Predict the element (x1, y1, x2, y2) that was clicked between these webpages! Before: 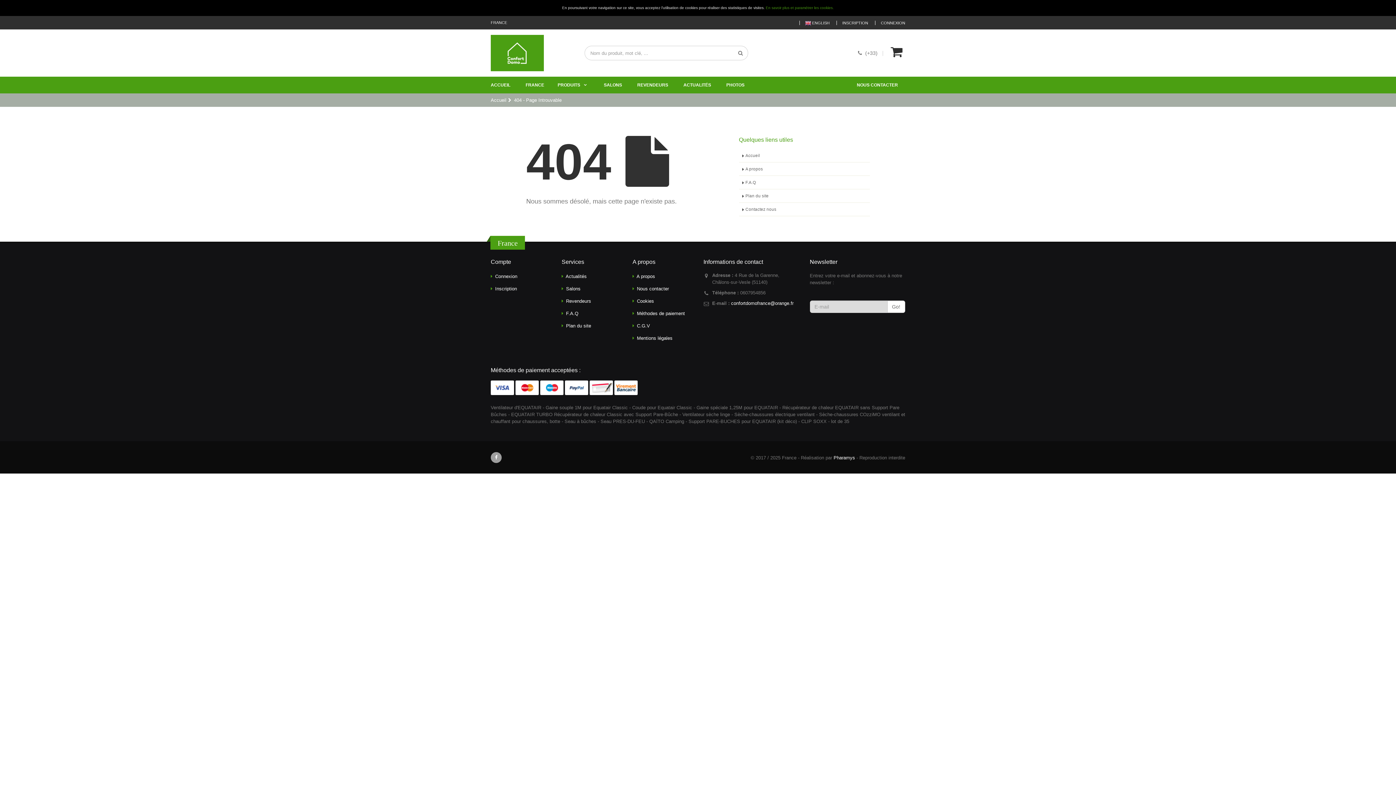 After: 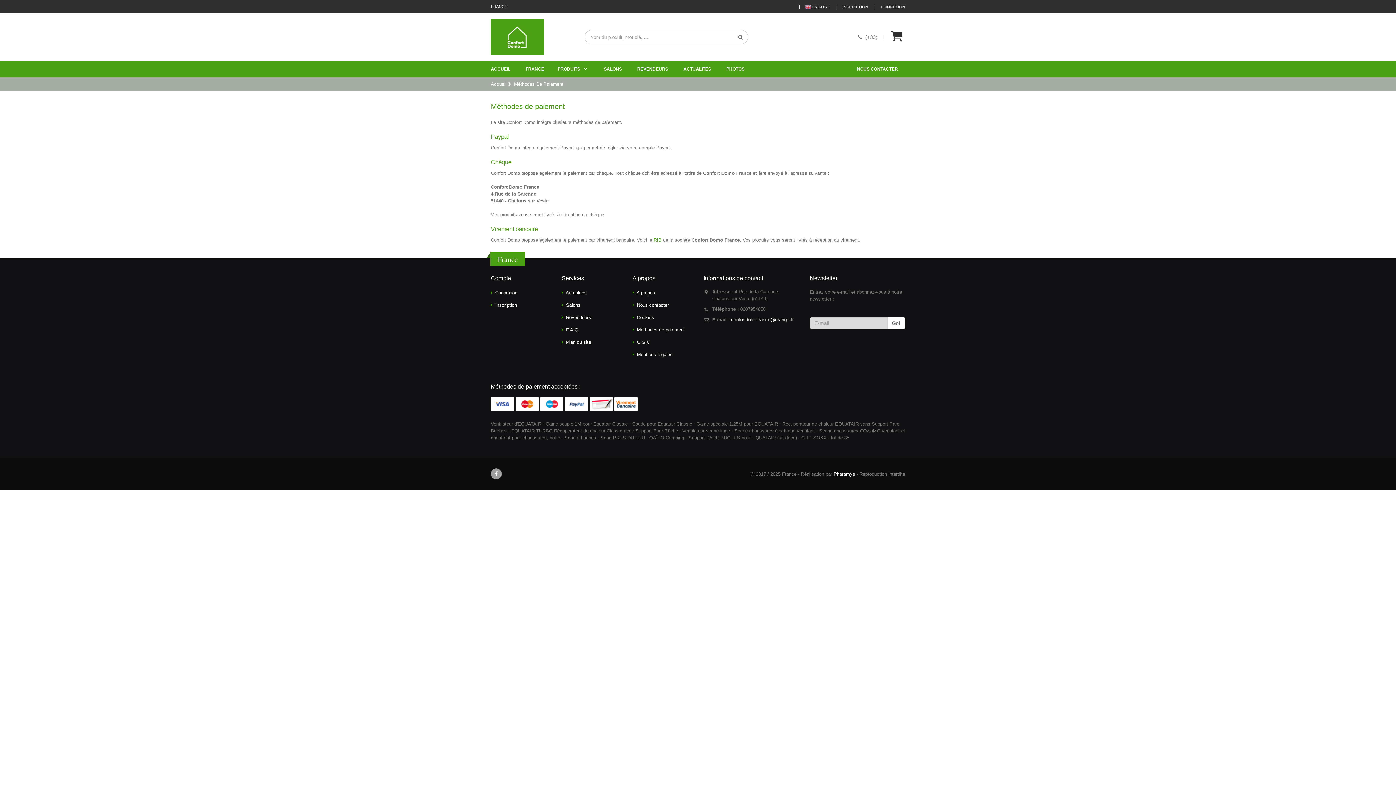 Action: label: Méthodes de paiement bbox: (637, 310, 685, 316)